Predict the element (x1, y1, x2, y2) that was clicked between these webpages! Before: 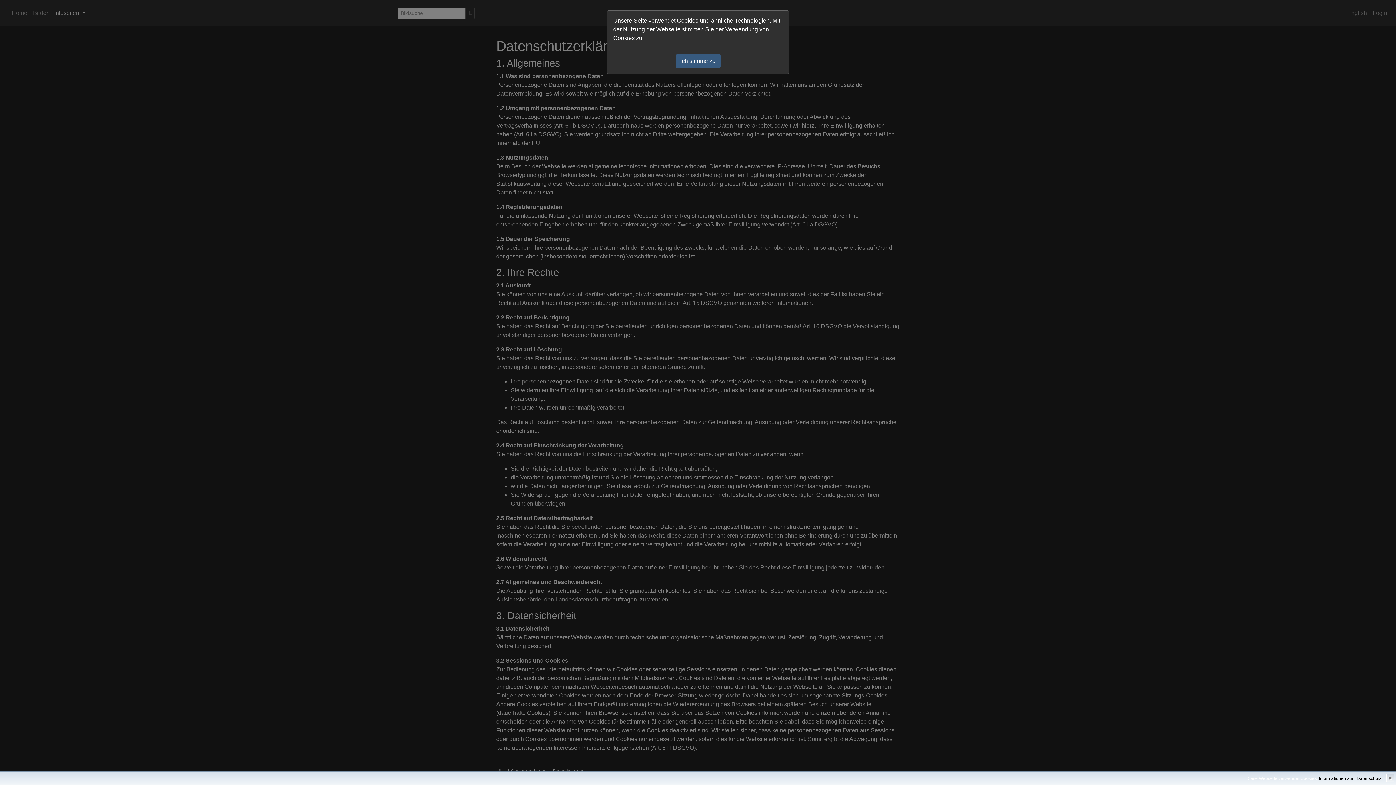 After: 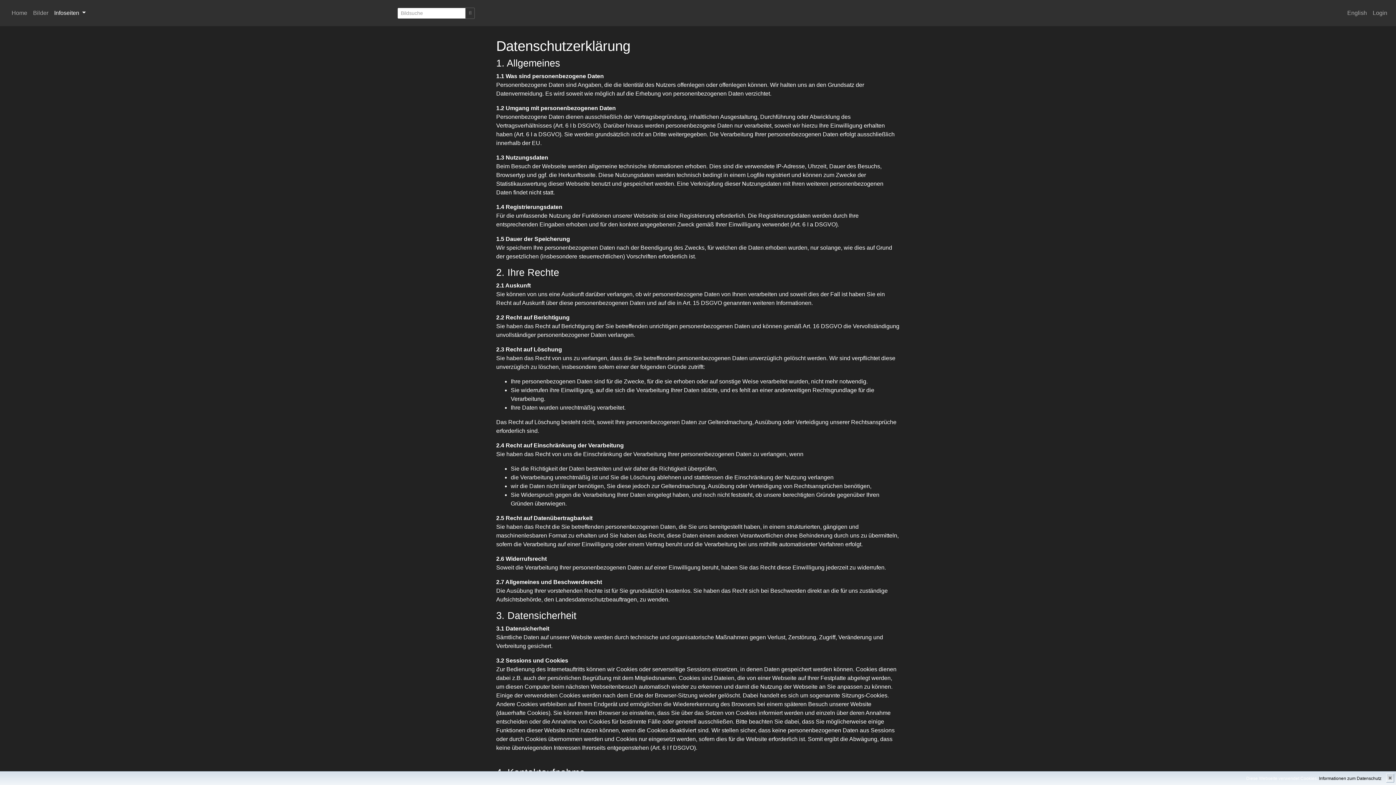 Action: bbox: (675, 54, 720, 68) label: Ich stimme zu